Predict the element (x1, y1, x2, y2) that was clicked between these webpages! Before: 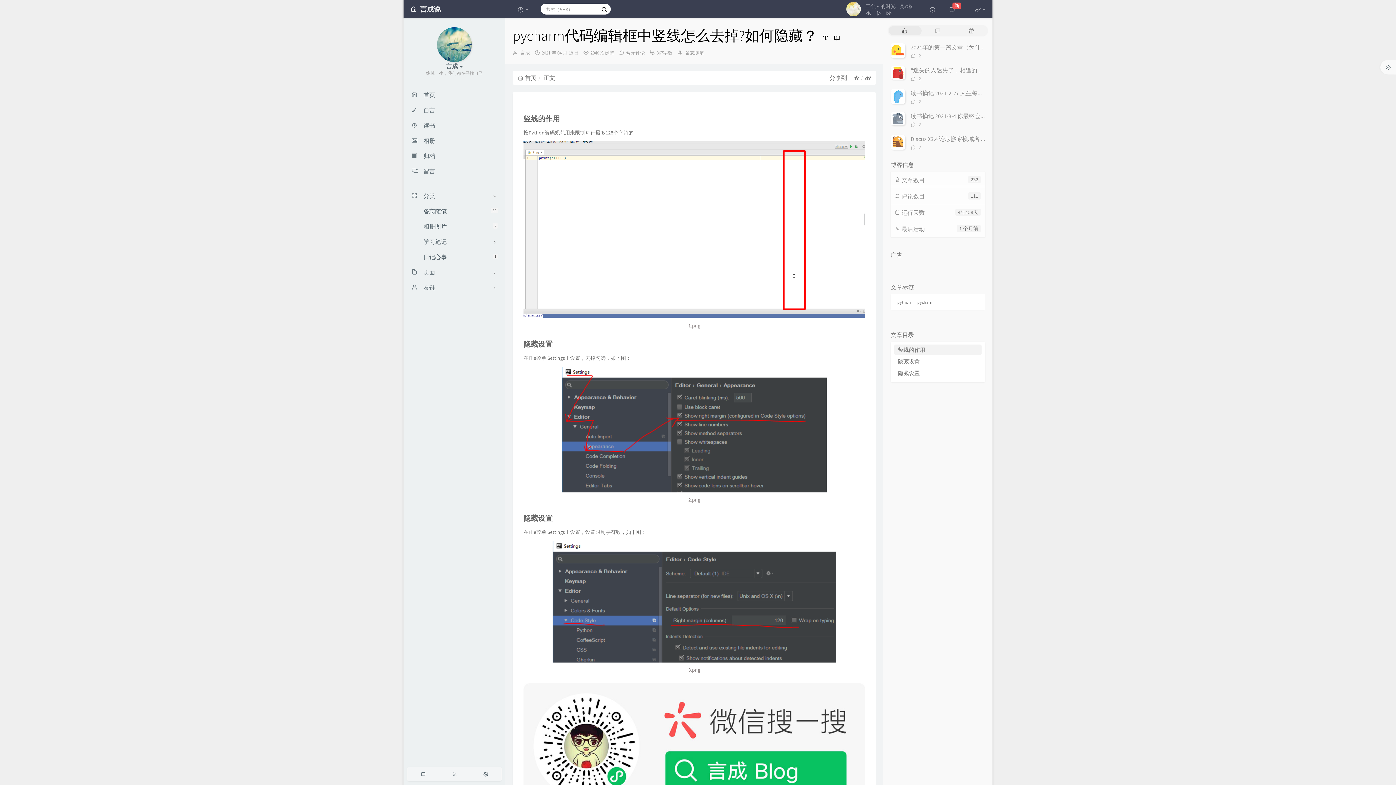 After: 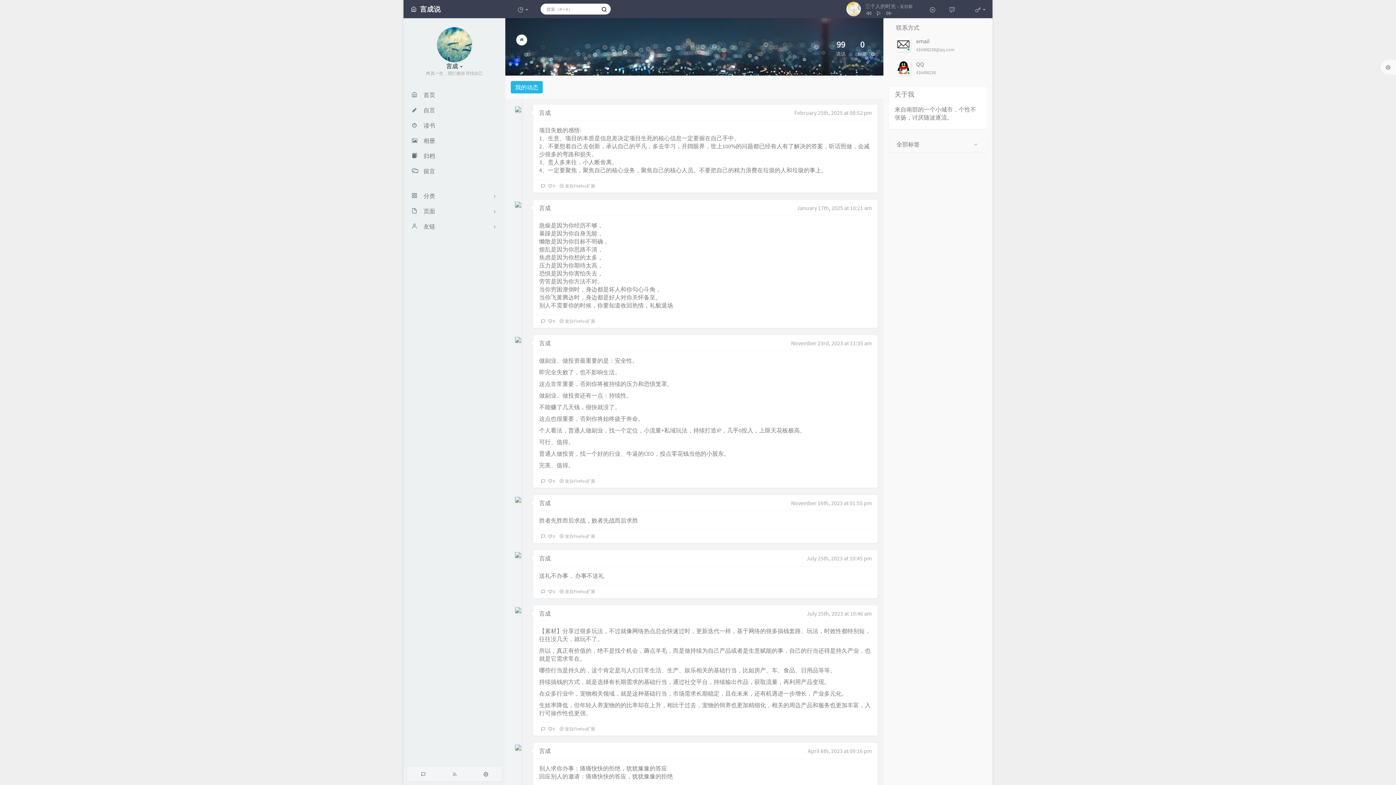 Action: label: 自言 bbox: (403, 102, 505, 117)